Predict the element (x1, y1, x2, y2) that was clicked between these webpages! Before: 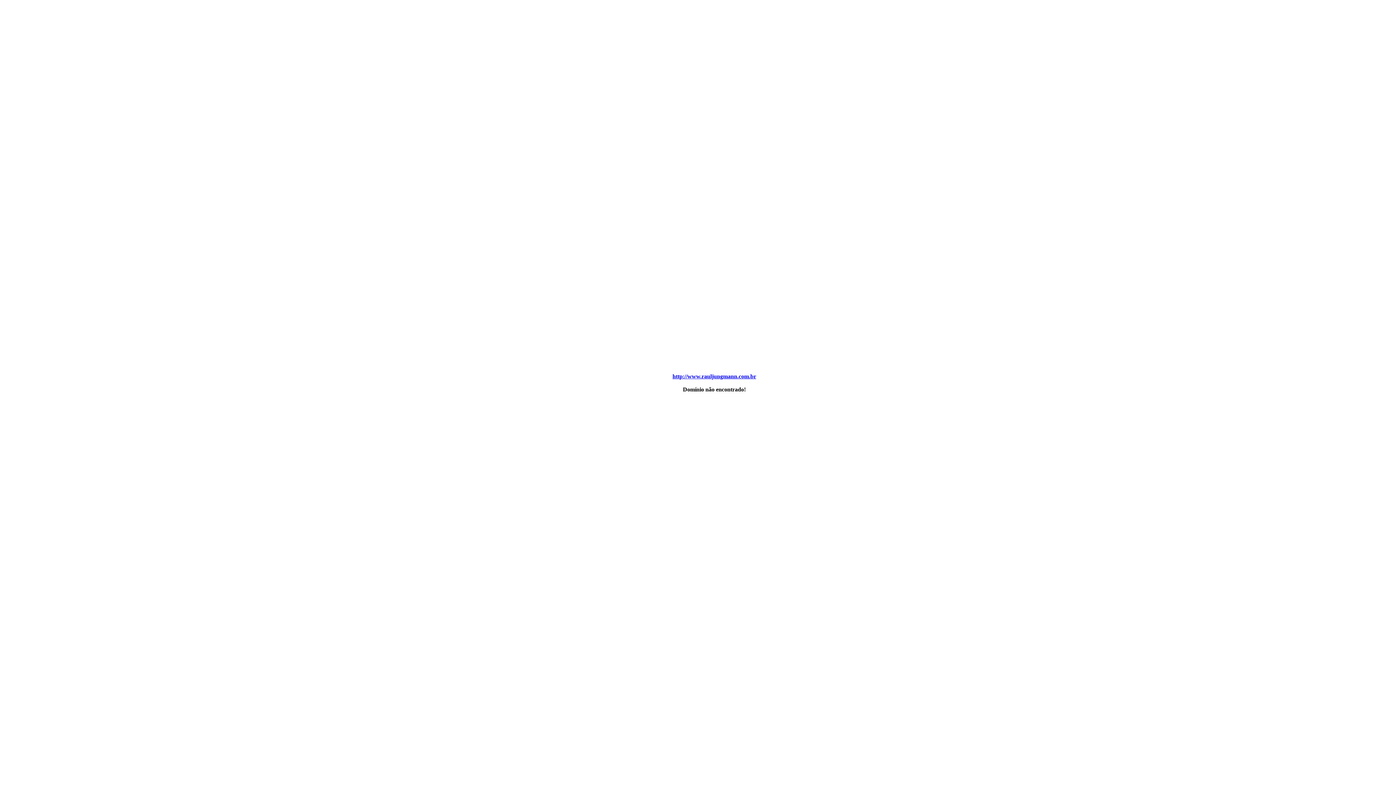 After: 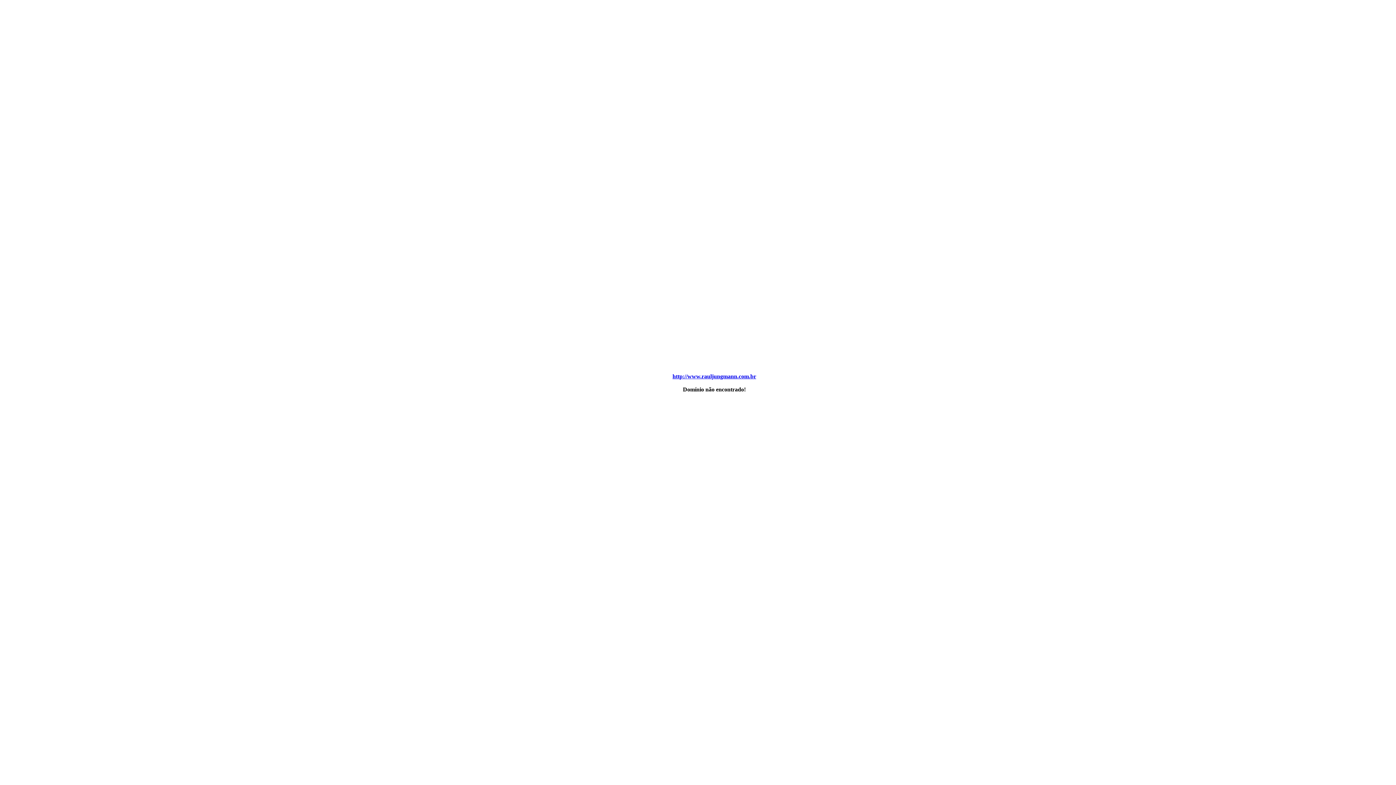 Action: bbox: (672, 373, 756, 379) label: http://www.rauljungmann.com.br